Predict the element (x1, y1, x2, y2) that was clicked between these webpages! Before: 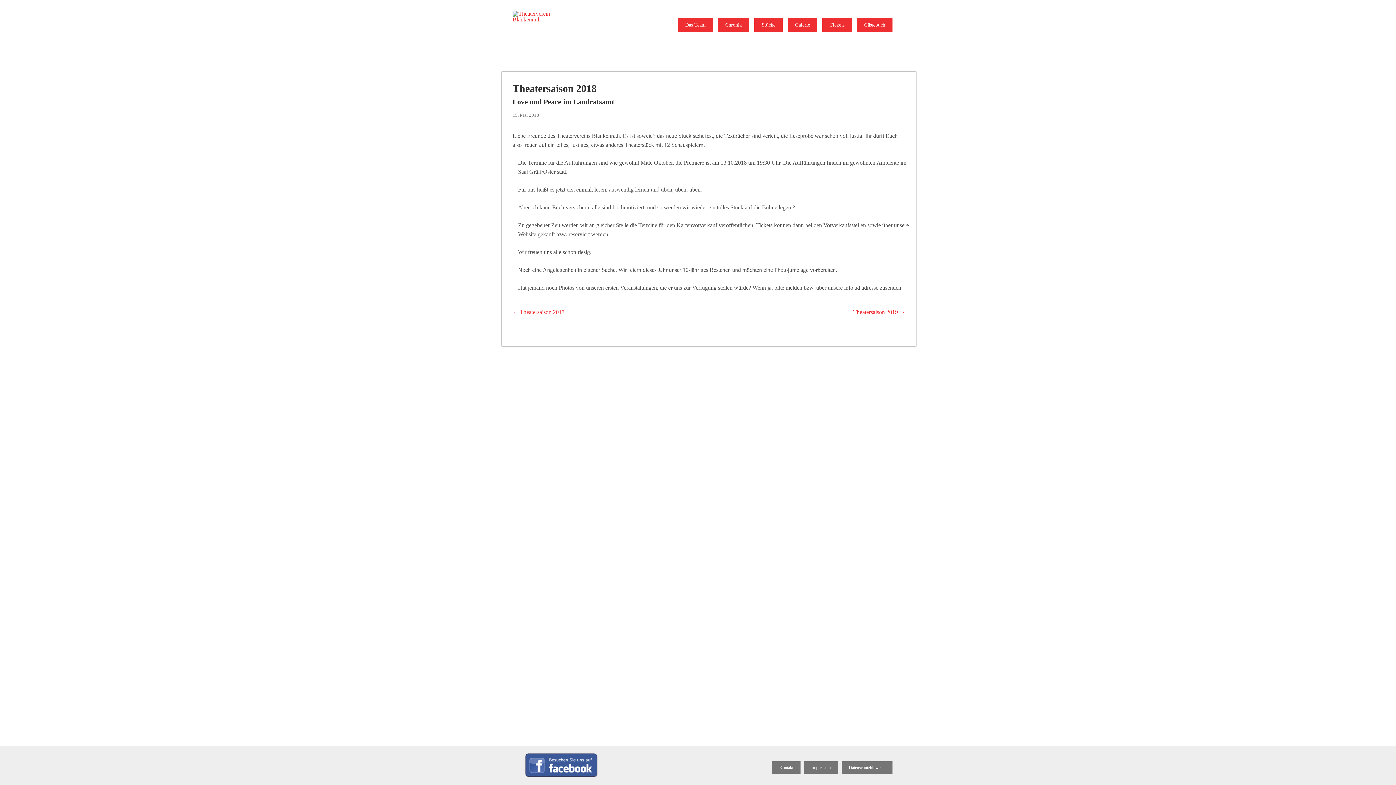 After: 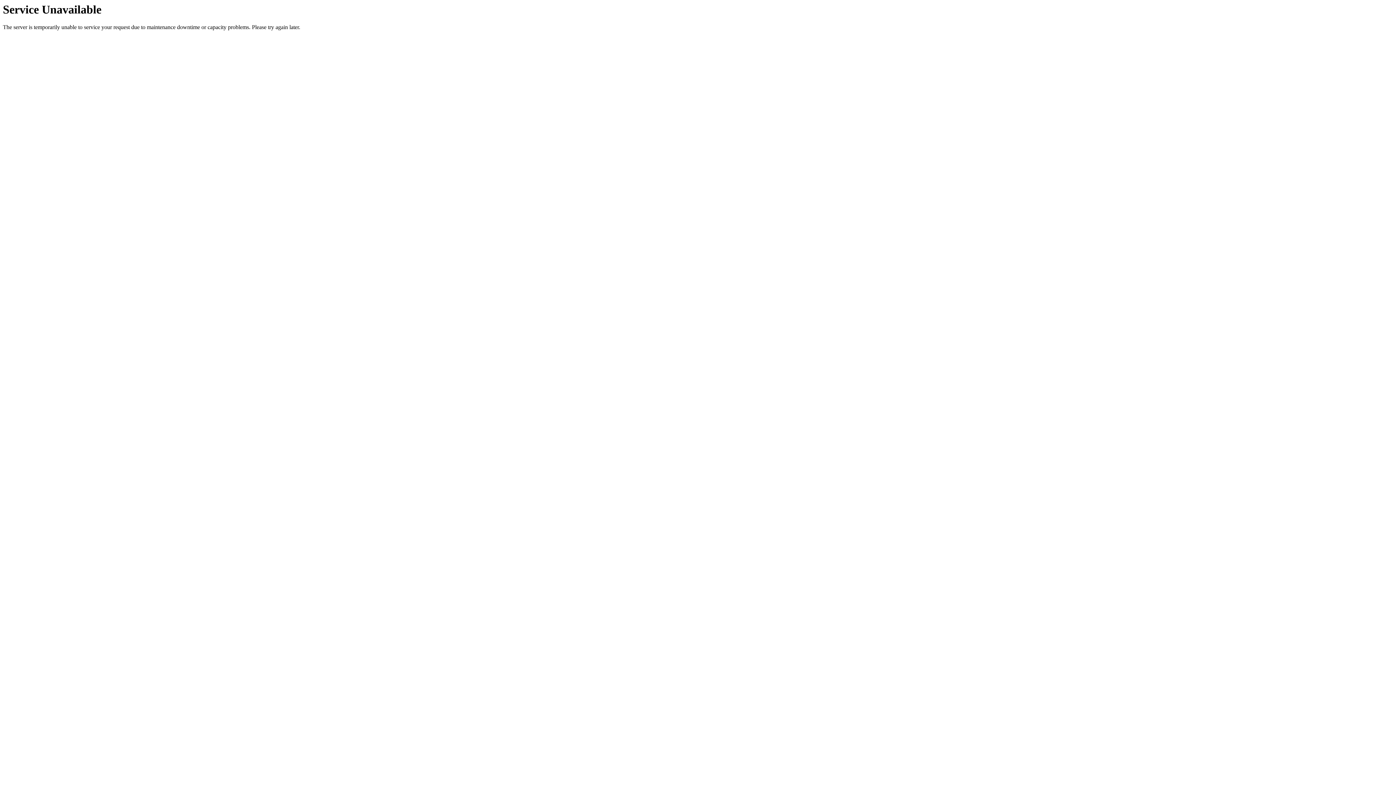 Action: label: Datenschutzhinweise bbox: (841, 761, 892, 774)